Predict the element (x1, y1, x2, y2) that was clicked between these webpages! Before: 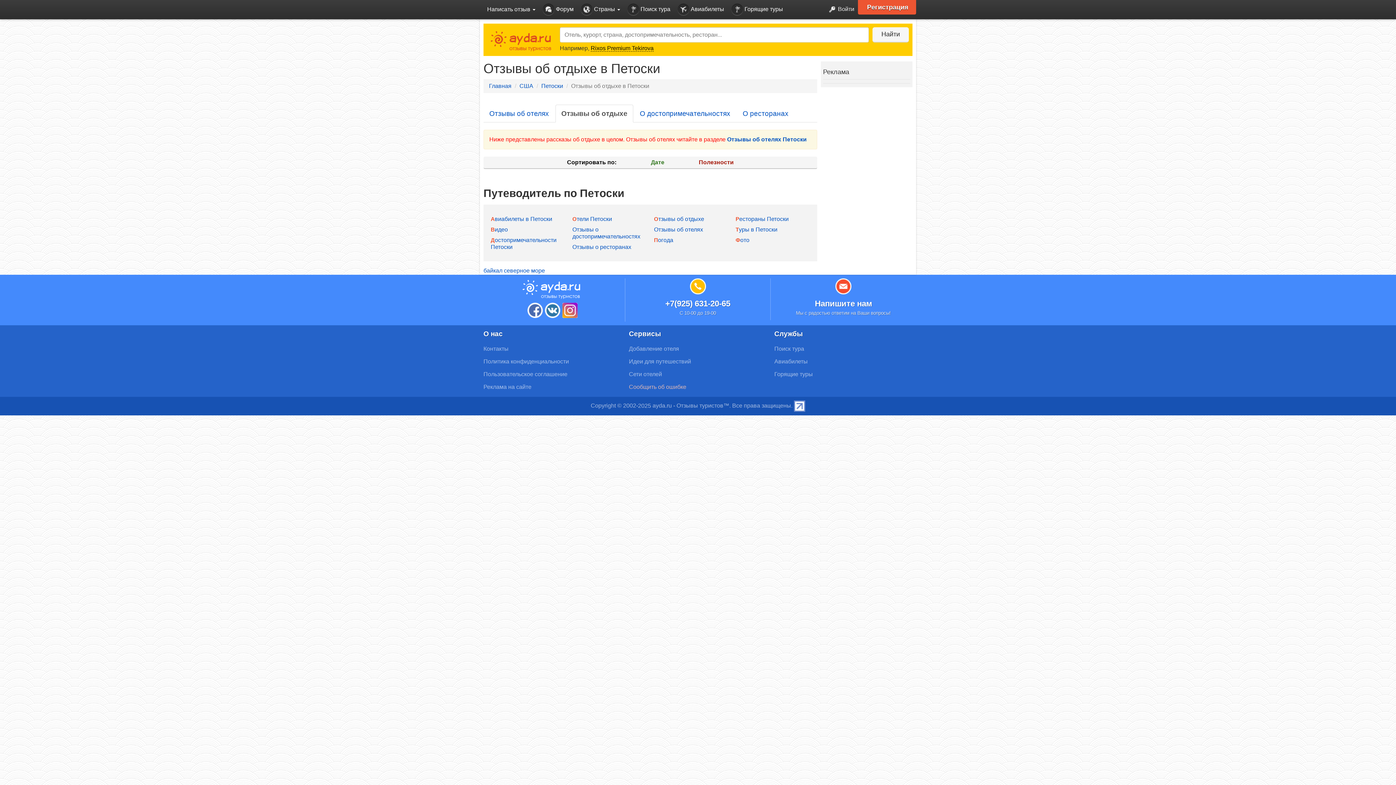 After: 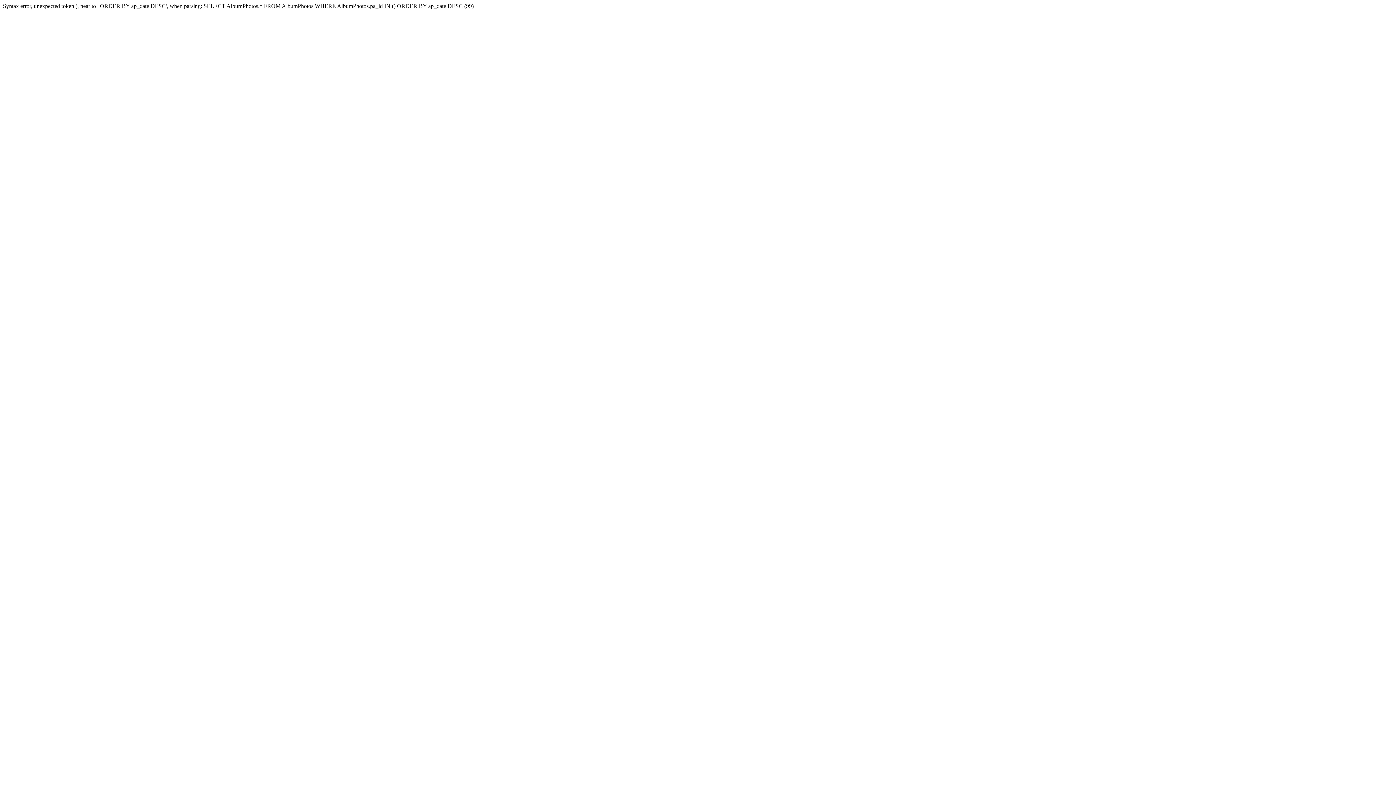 Action: bbox: (735, 237, 749, 243) label: Фото